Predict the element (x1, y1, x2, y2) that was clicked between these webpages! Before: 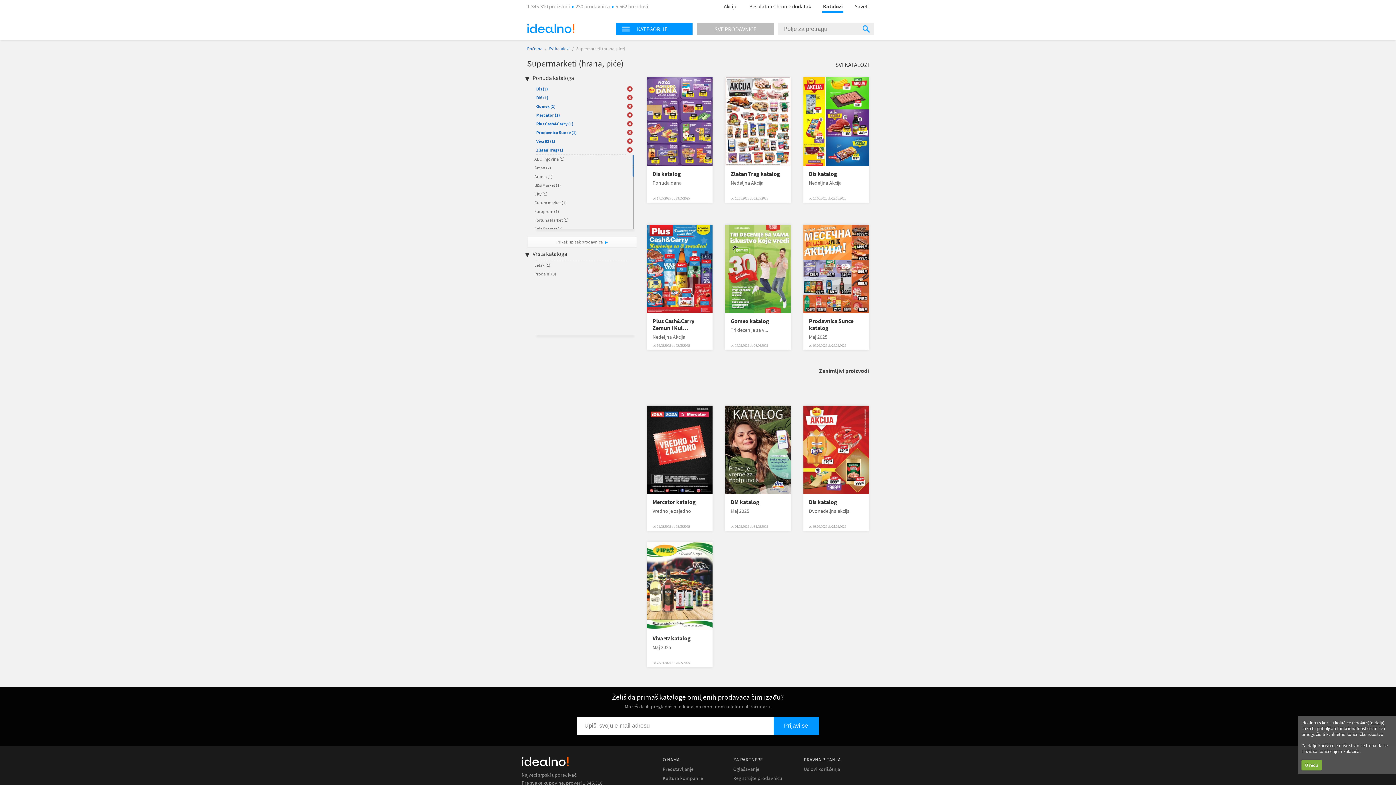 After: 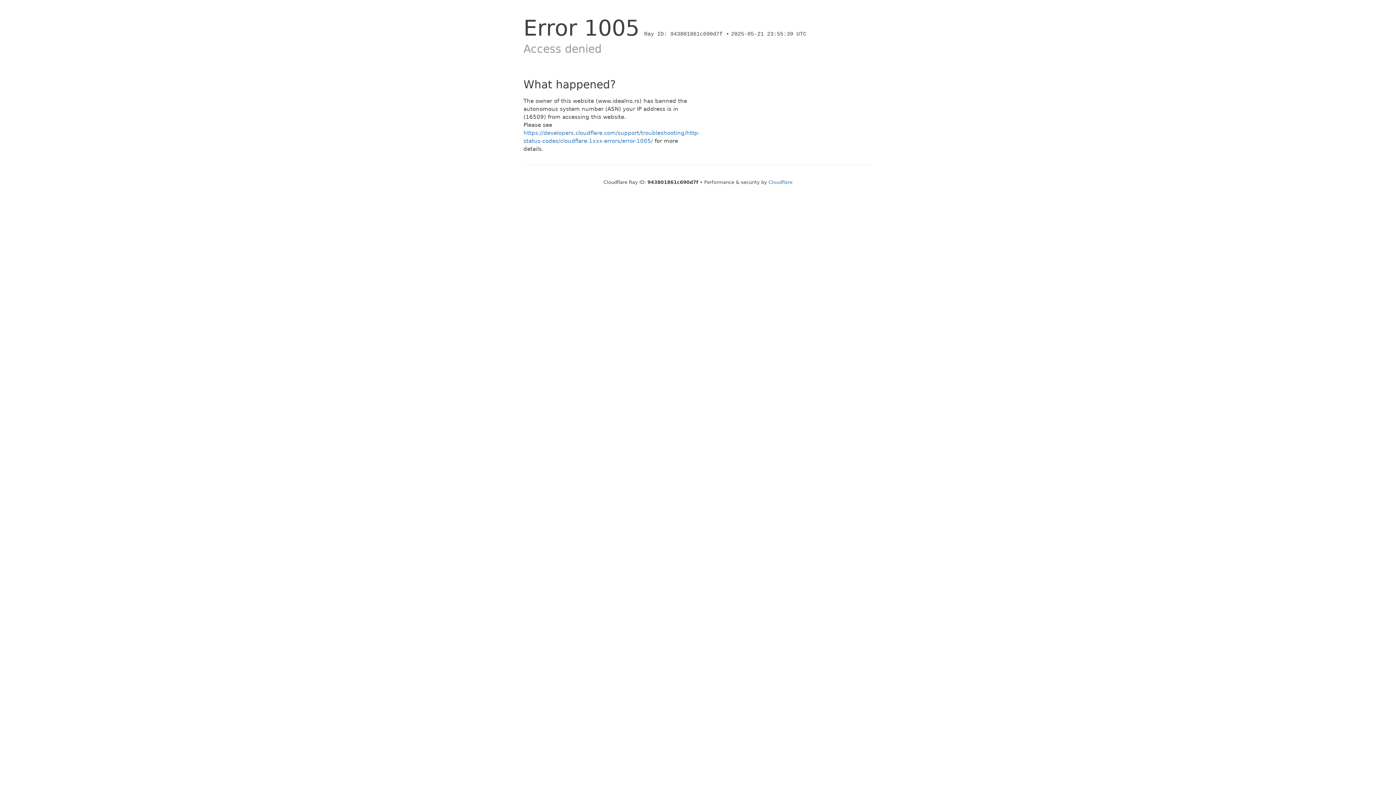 Action: label: Akcije bbox: (718, 0, 742, 12)